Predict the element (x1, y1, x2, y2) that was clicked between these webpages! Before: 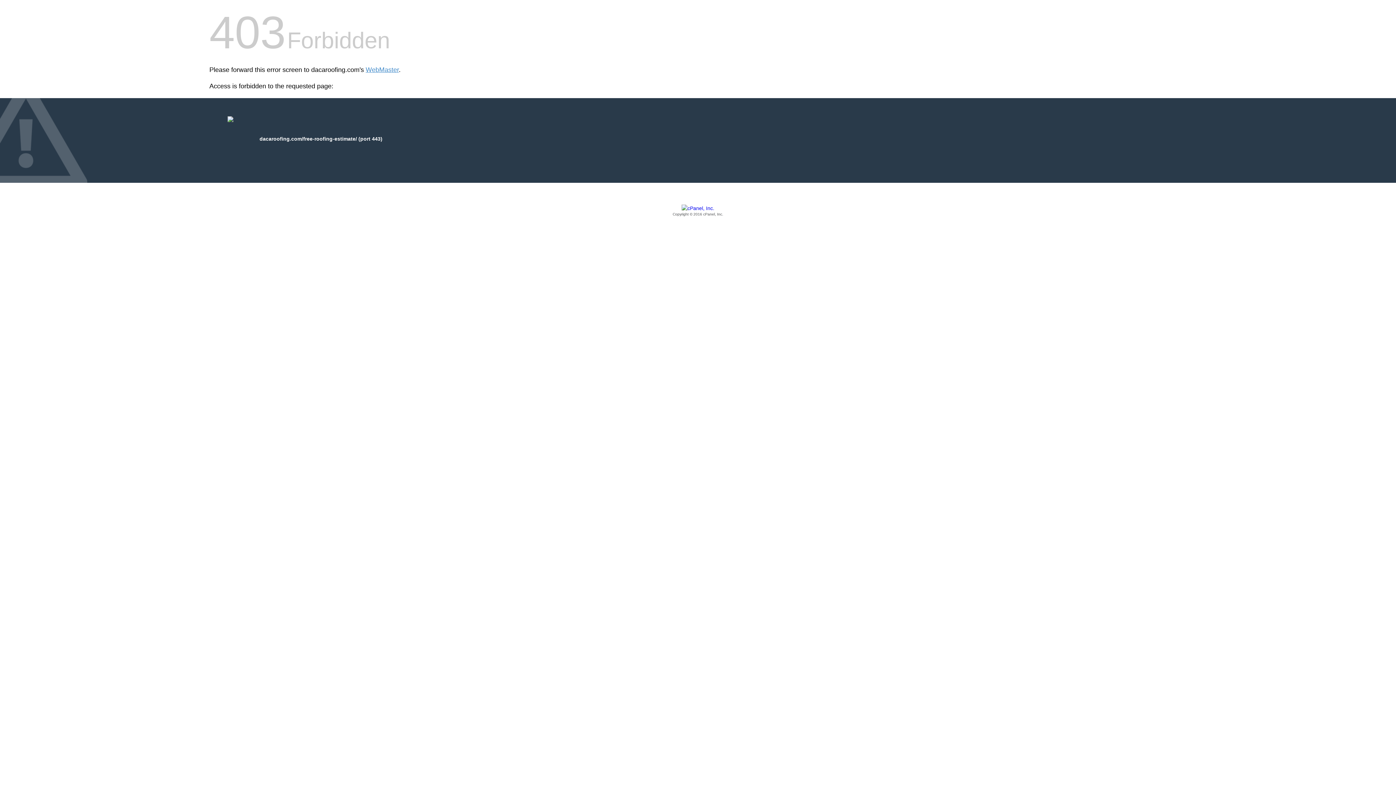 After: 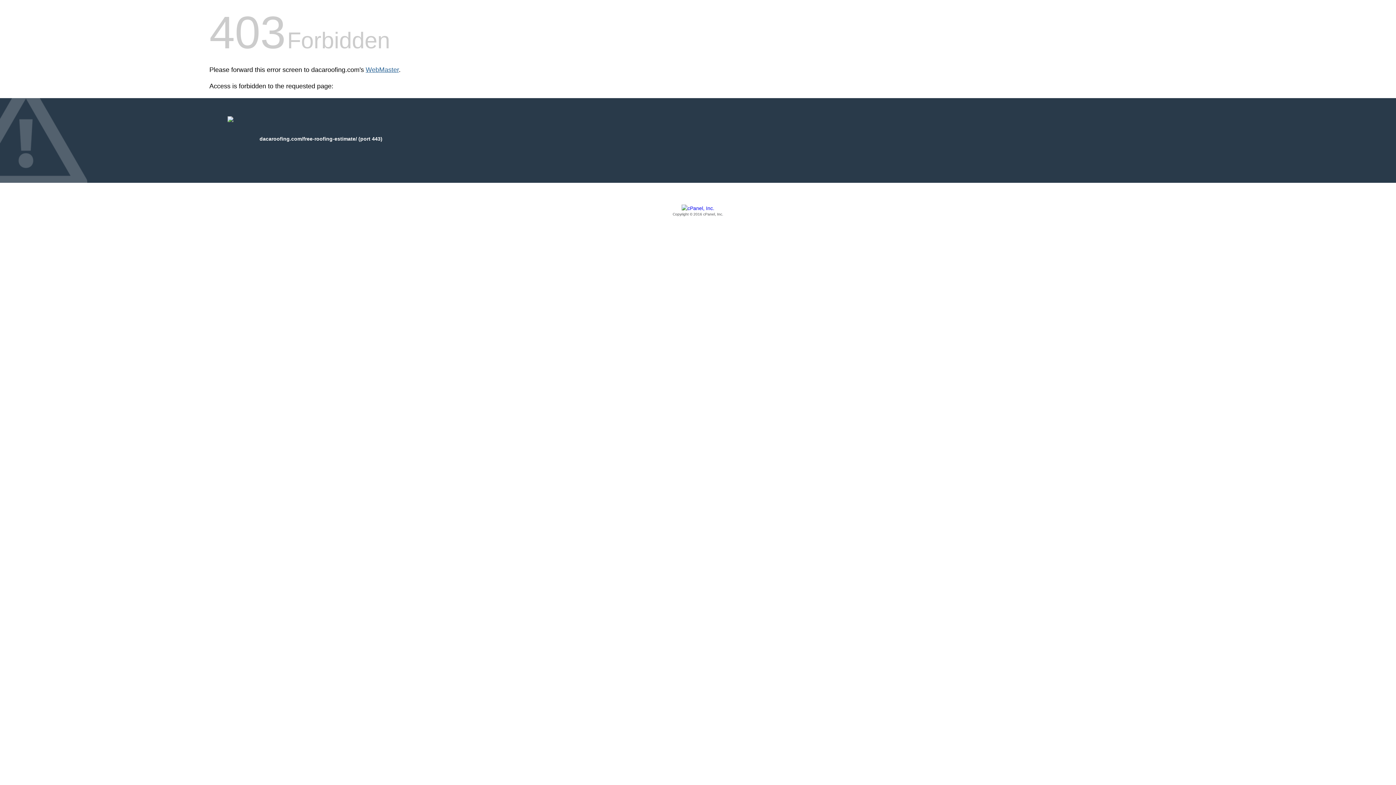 Action: bbox: (365, 66, 398, 73) label: WebMaster